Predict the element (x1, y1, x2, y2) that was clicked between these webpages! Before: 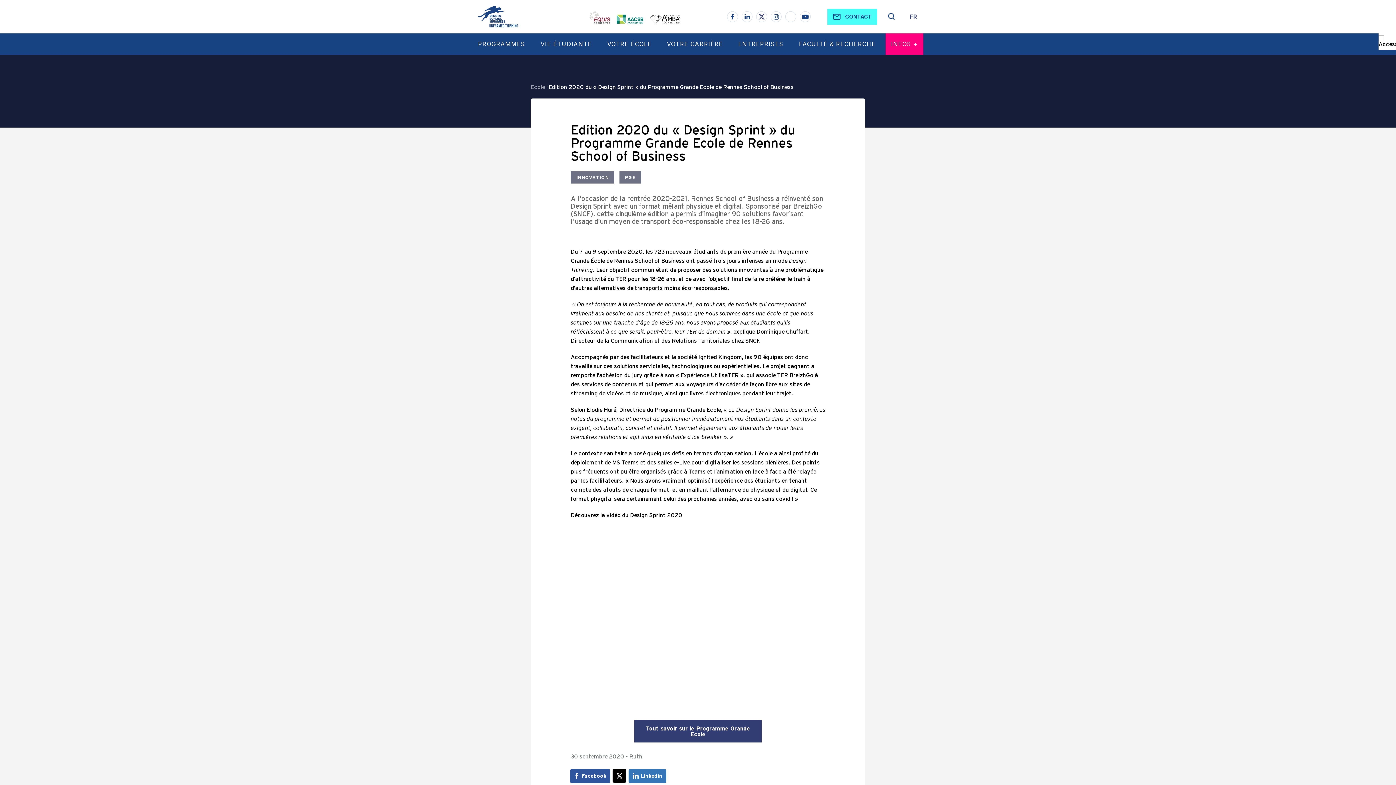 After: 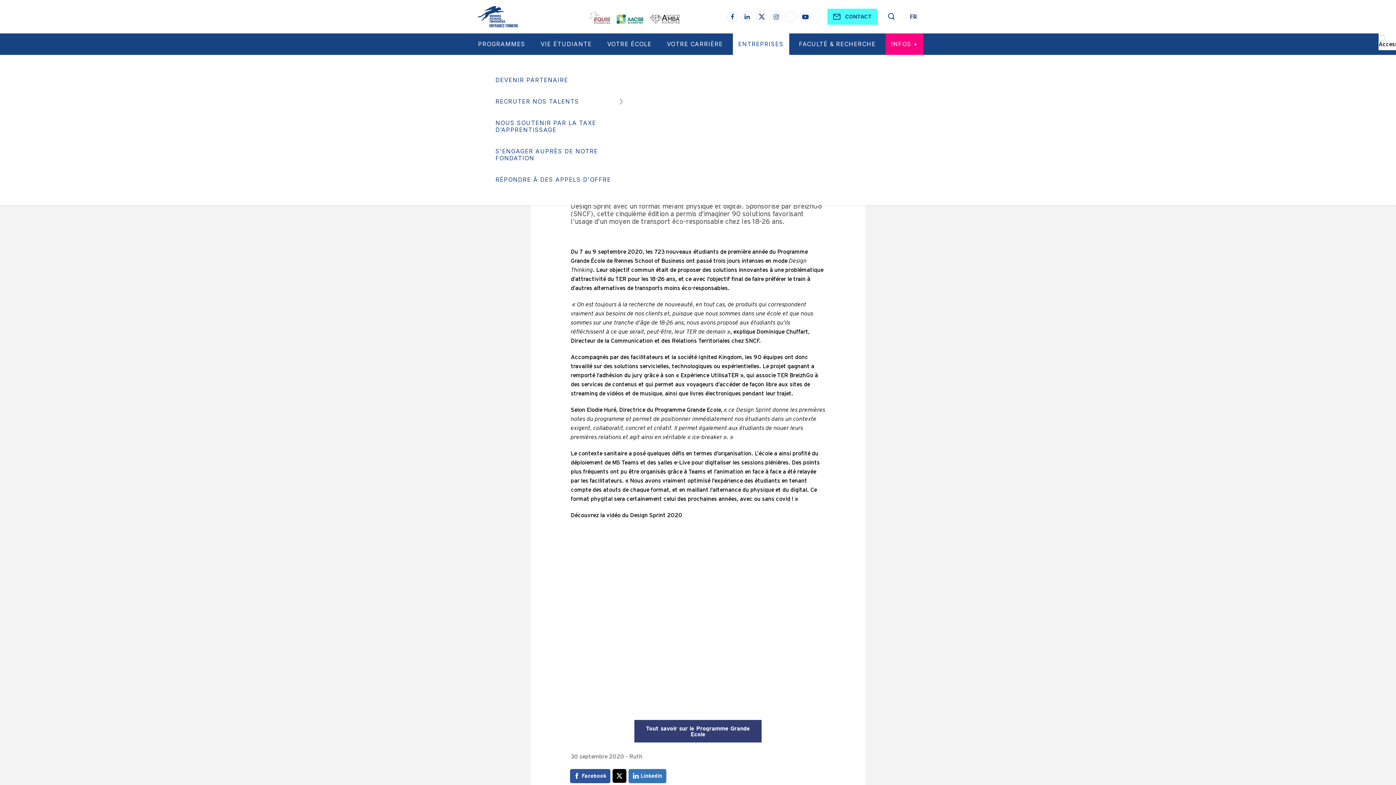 Action: label: ENTREPRISES bbox: (732, 33, 789, 54)